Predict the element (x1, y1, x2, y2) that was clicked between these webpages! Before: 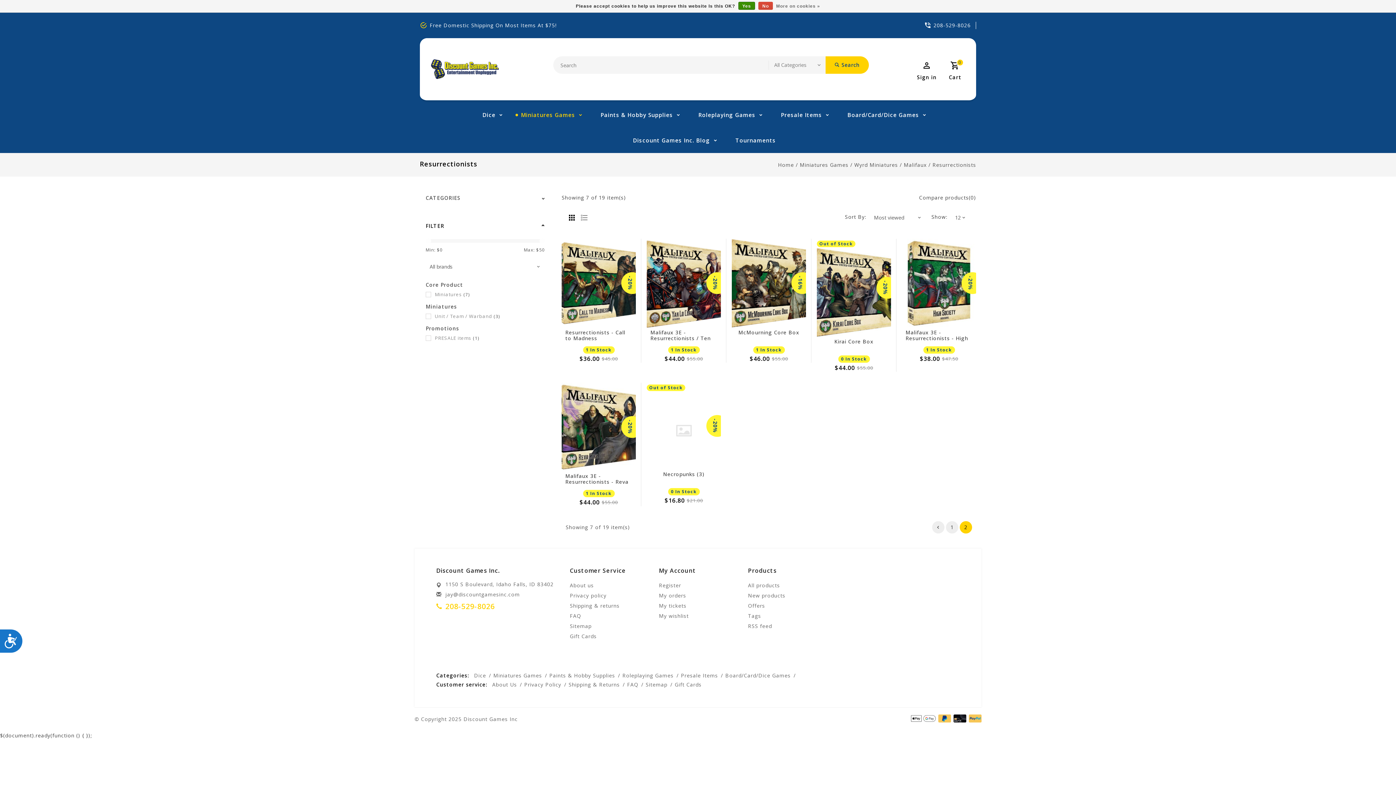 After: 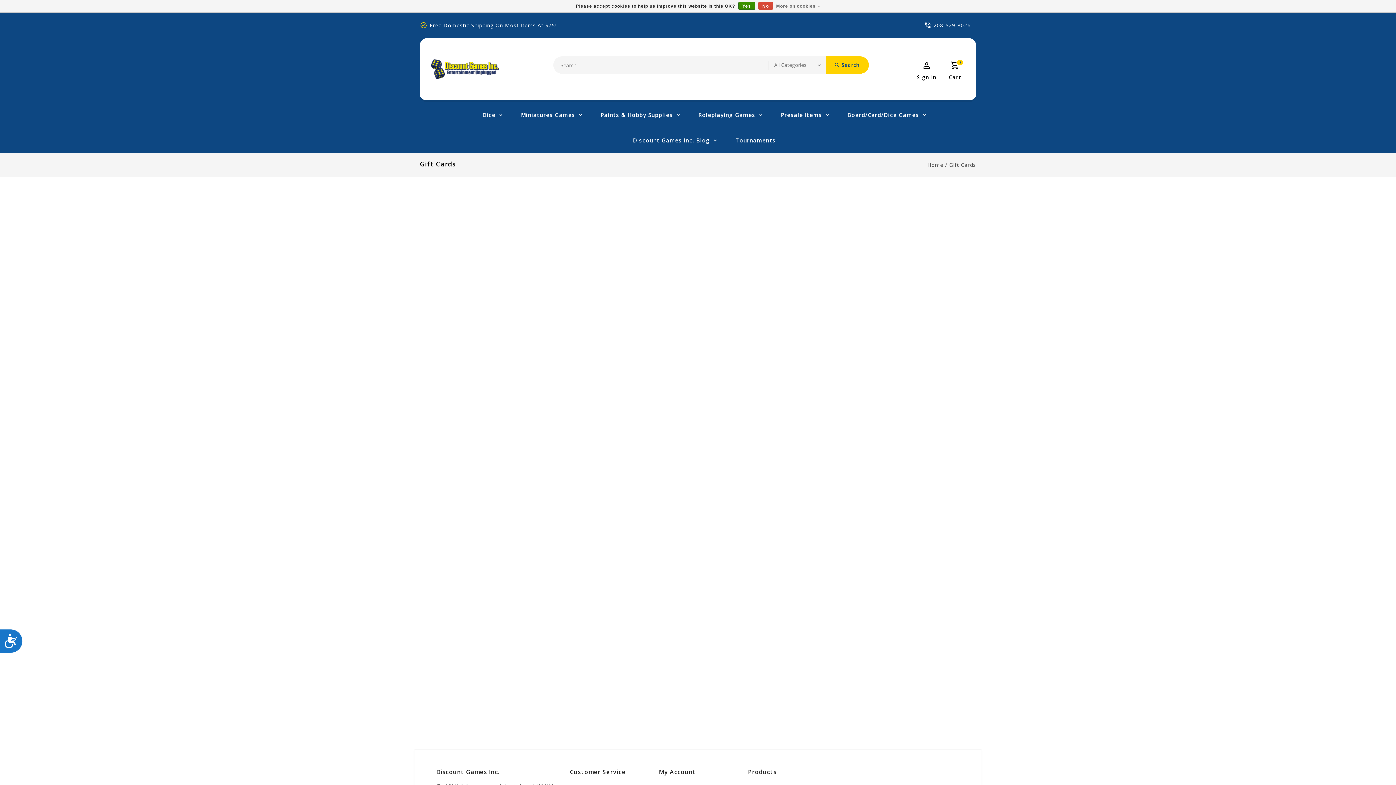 Action: label: Gift Cards bbox: (671, 680, 705, 689)